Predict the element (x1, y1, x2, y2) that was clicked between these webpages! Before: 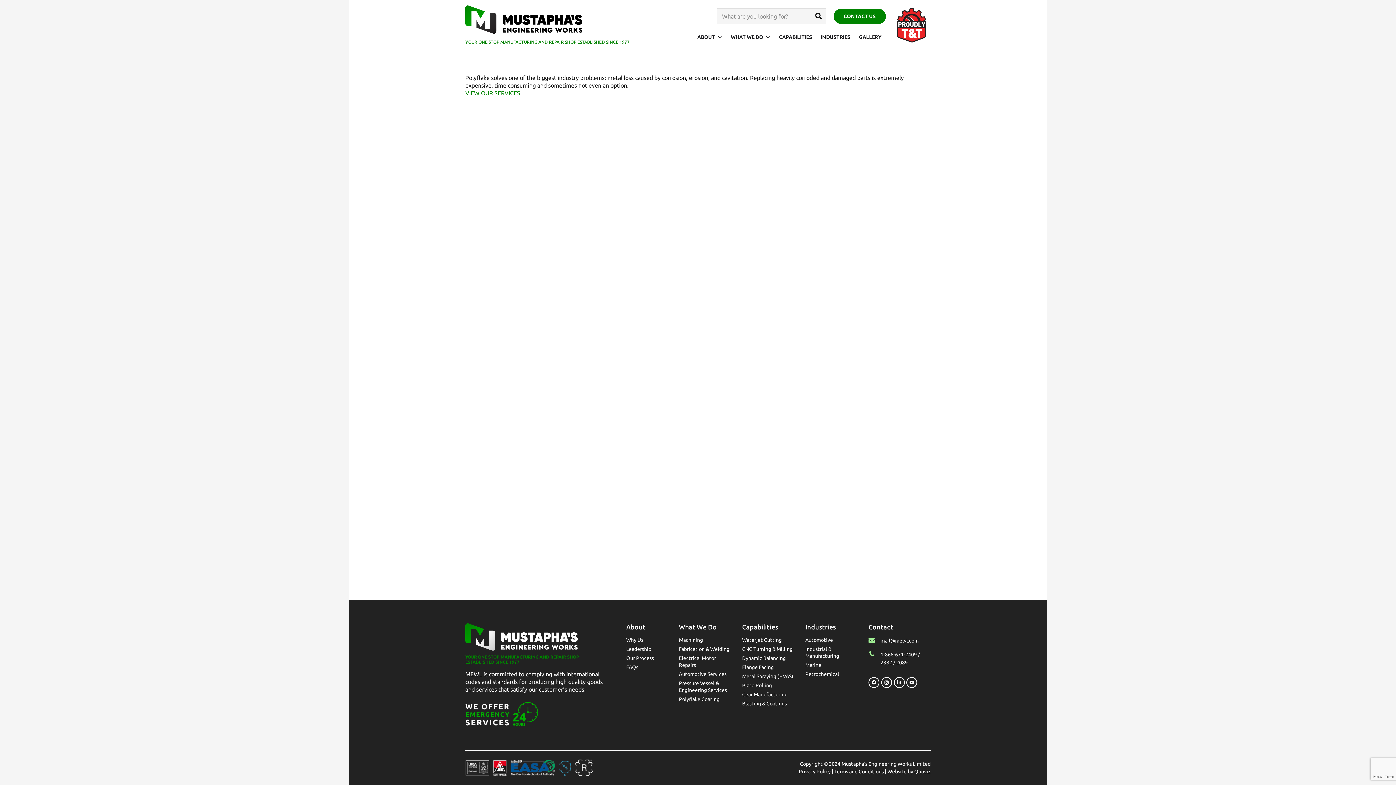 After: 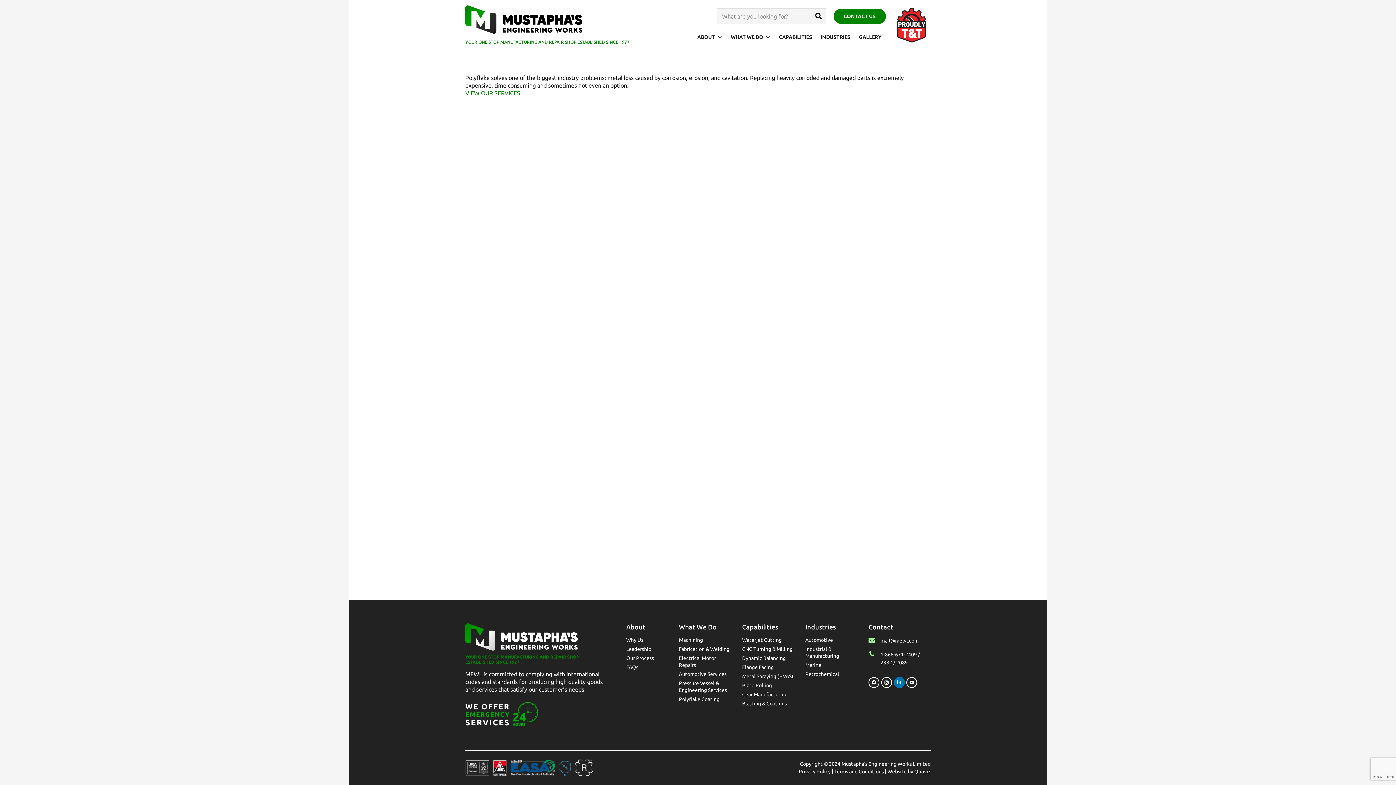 Action: label: LinkedIn bbox: (894, 677, 904, 688)